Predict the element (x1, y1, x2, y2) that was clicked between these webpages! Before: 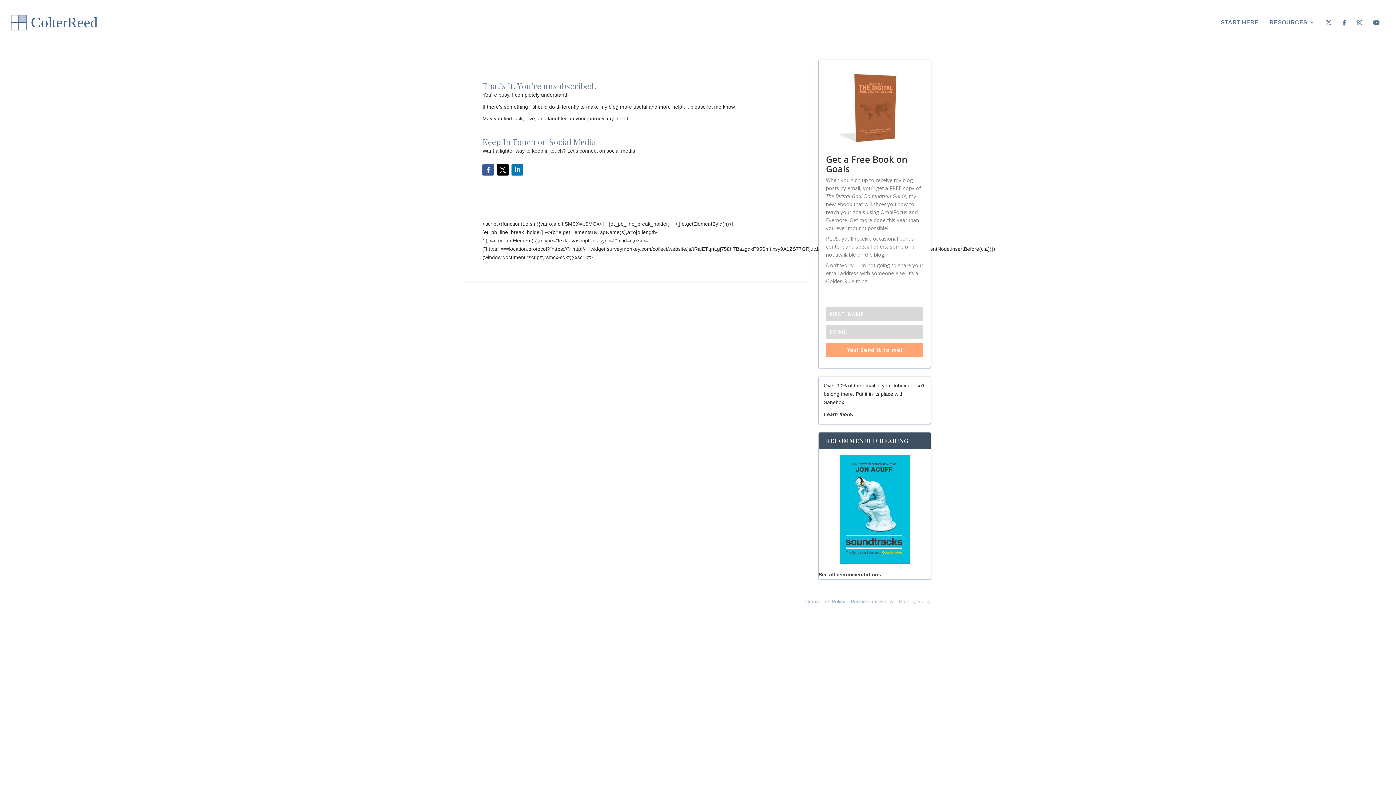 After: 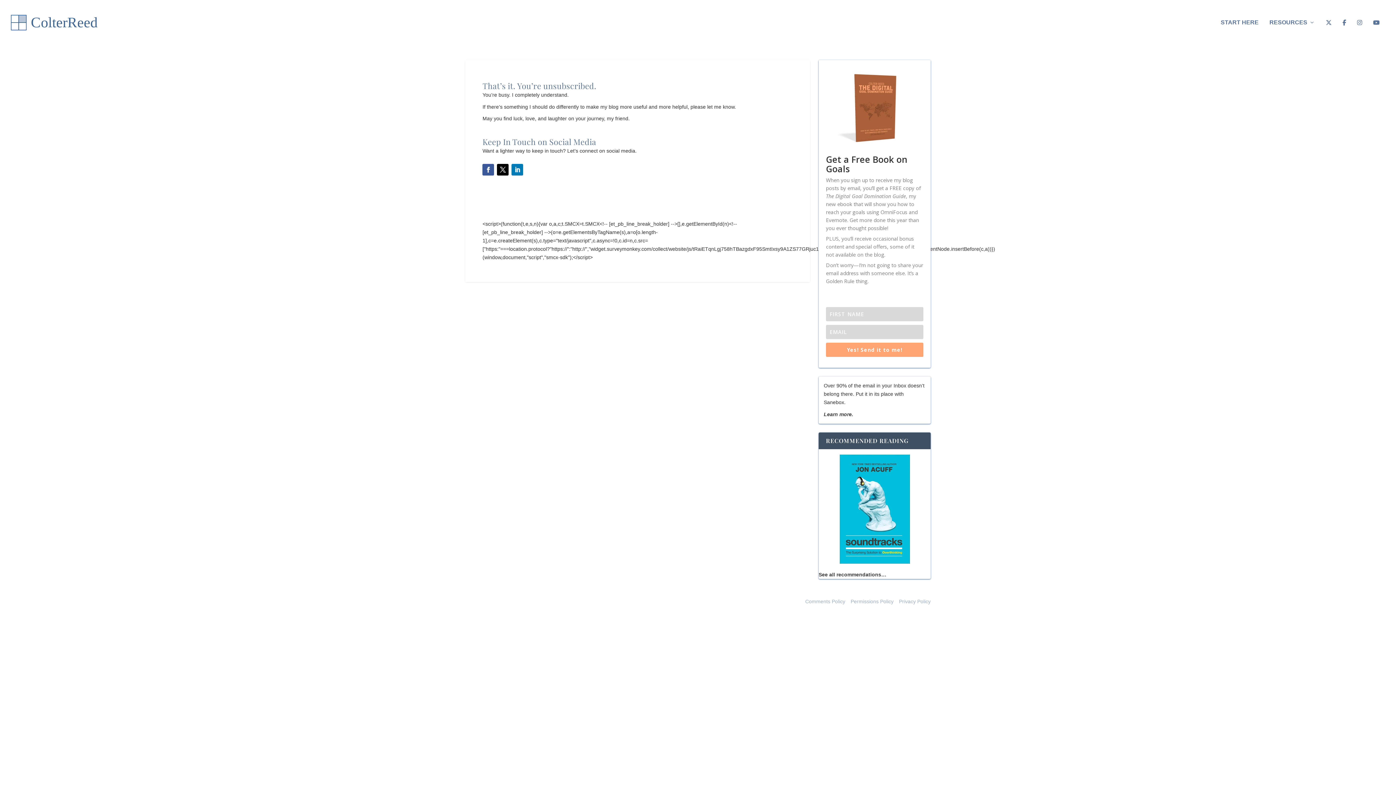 Action: bbox: (511, 163, 523, 175)